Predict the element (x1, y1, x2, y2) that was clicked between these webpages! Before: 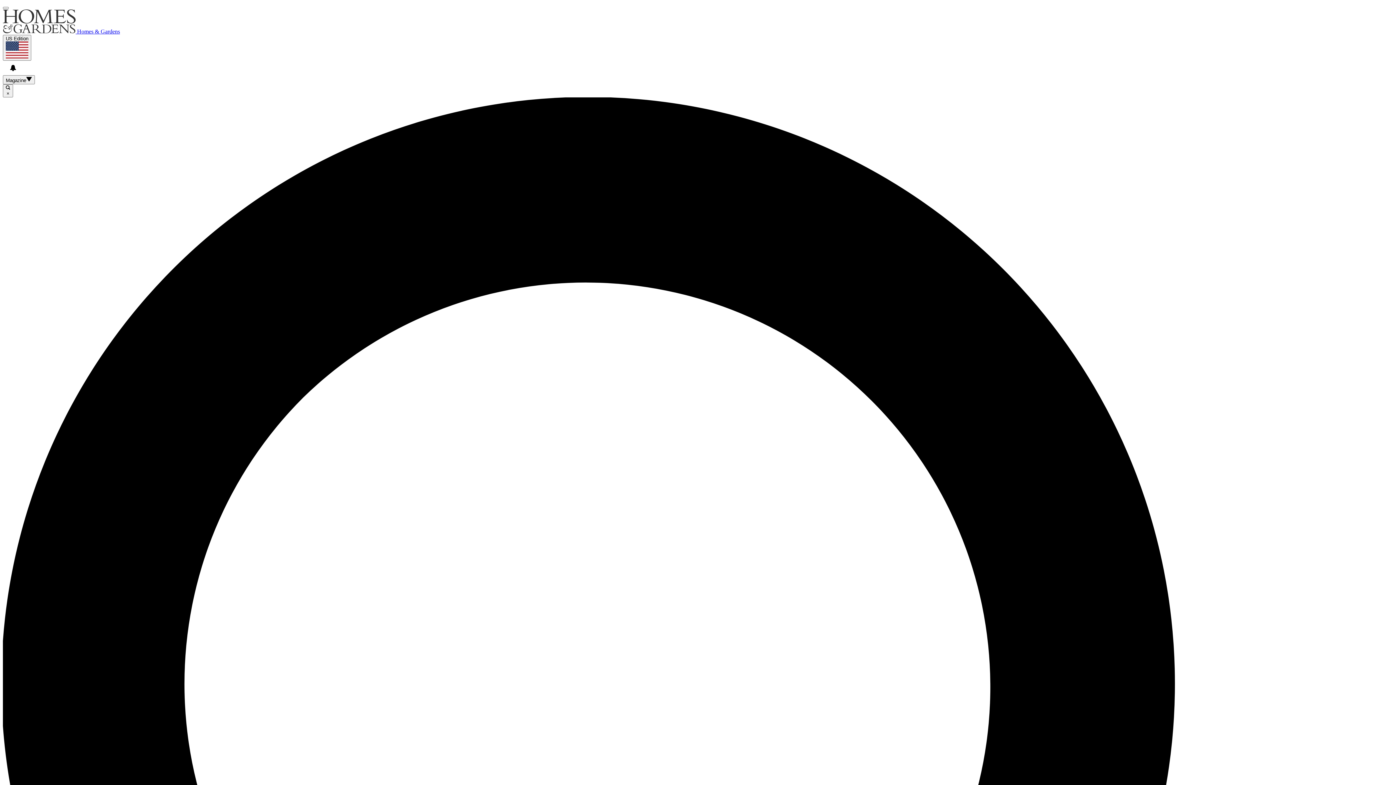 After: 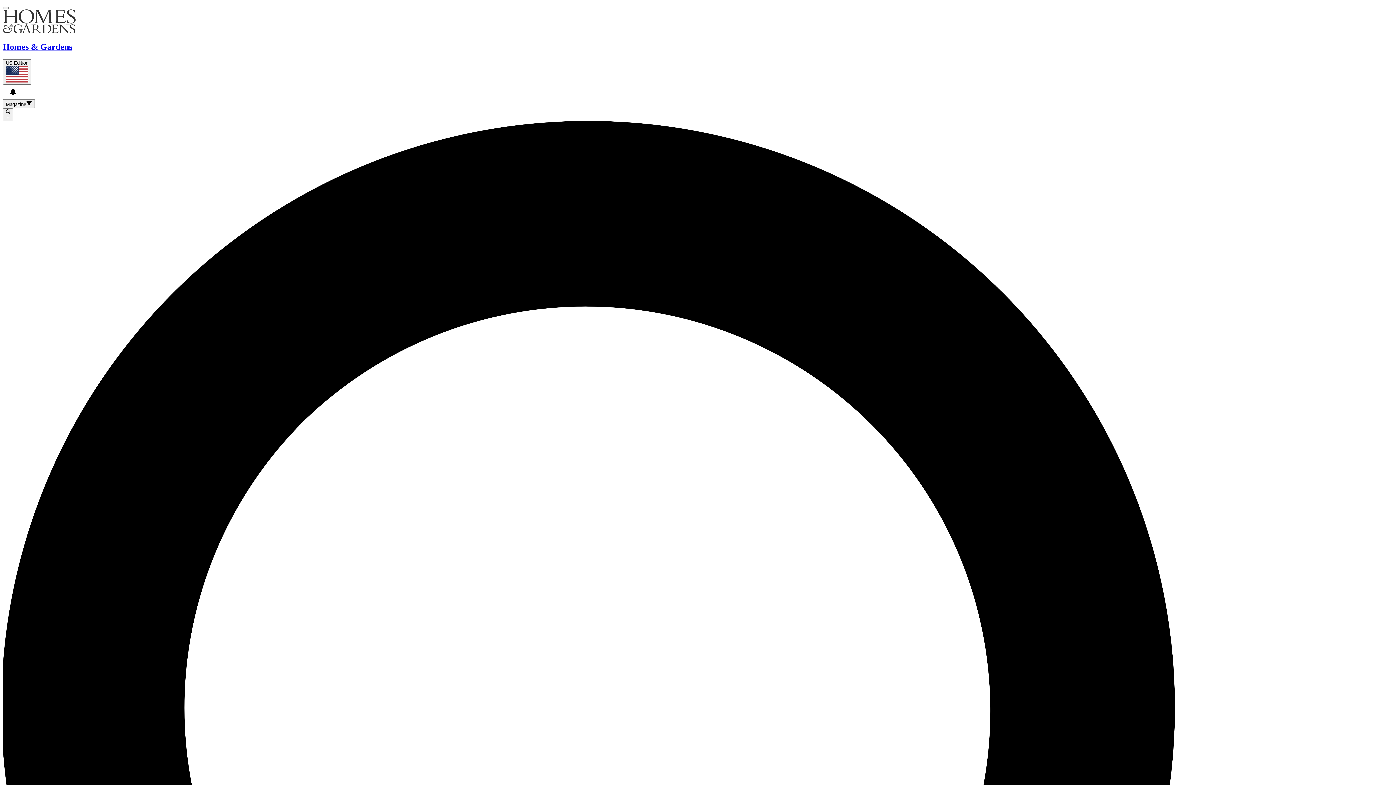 Action: label:  Homes & Gardens bbox: (2, 28, 120, 34)